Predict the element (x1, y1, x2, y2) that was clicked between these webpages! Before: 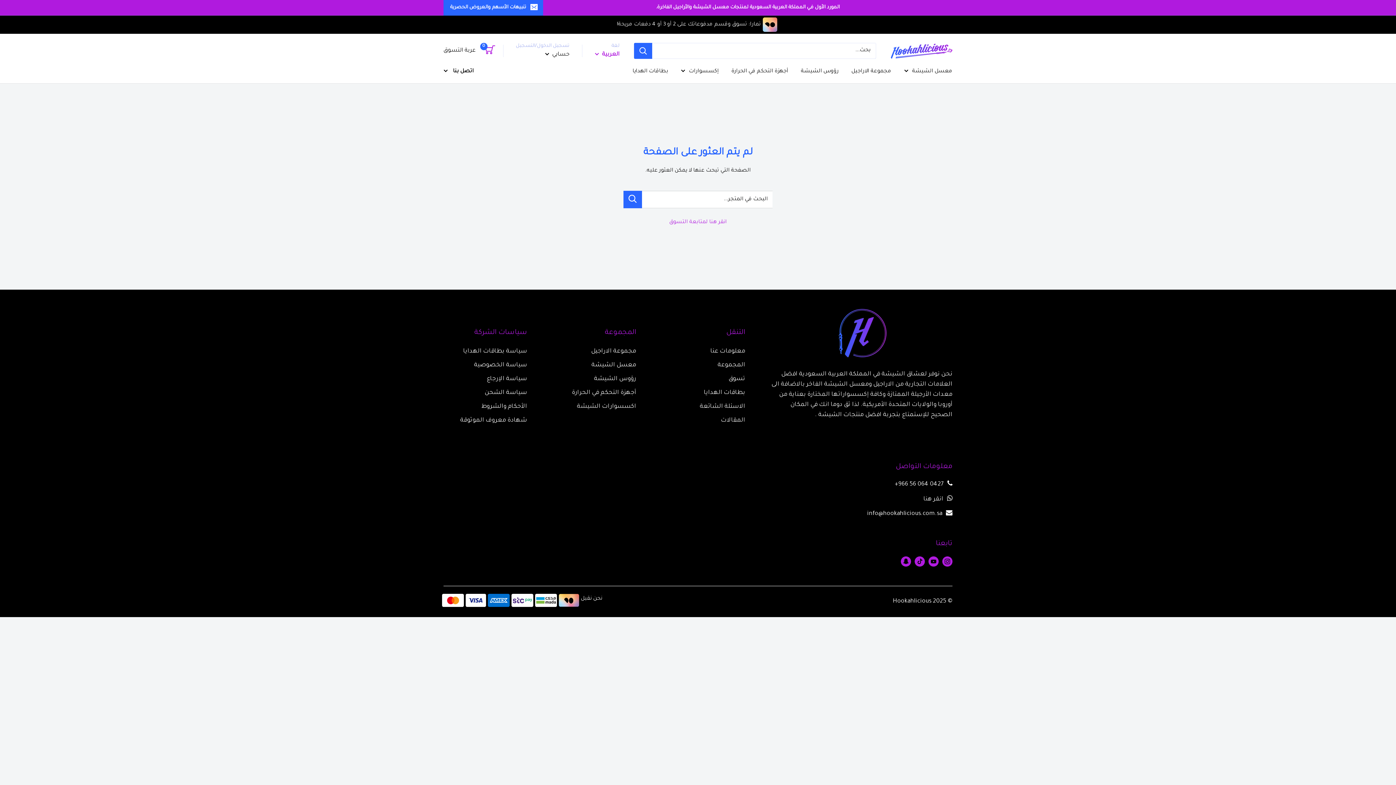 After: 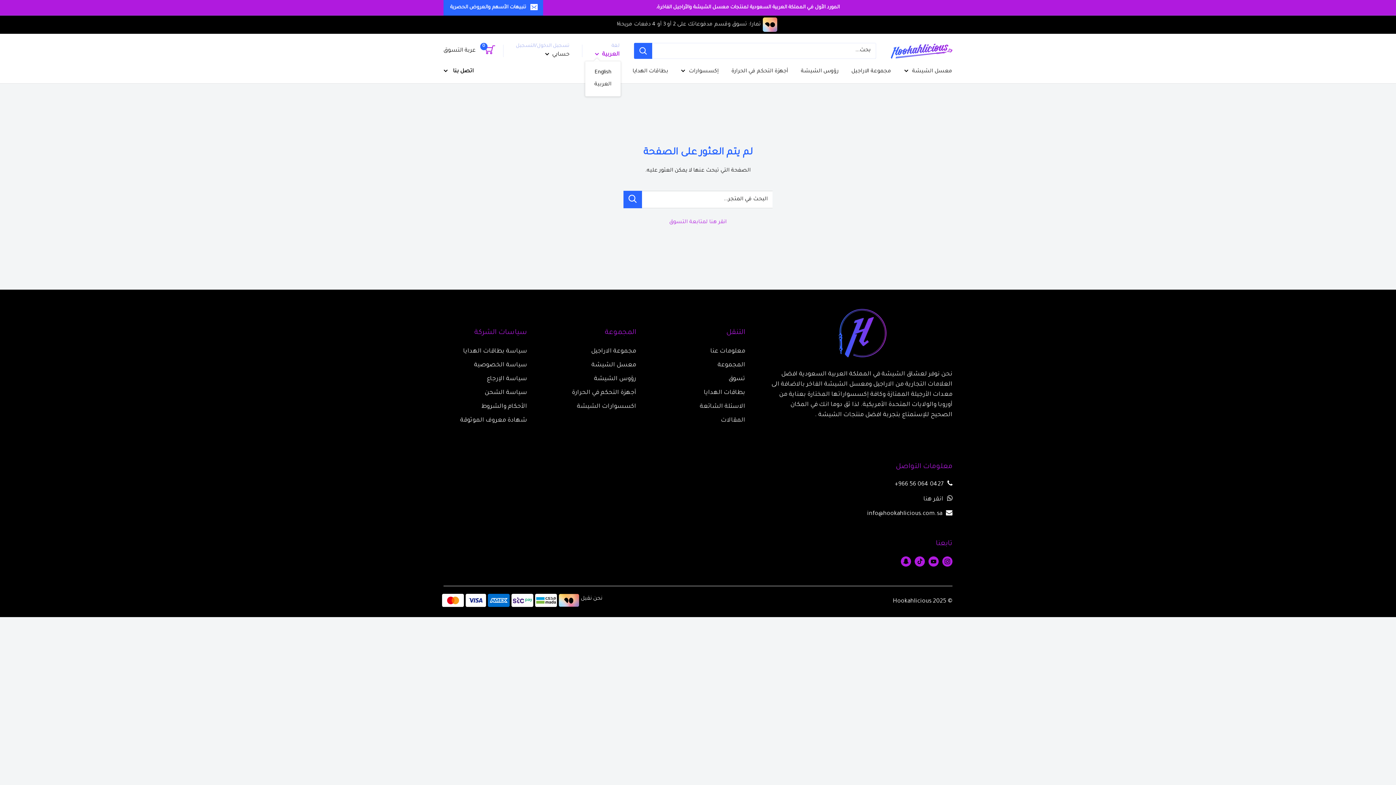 Action: label: العربية  bbox: (594, 49, 619, 60)